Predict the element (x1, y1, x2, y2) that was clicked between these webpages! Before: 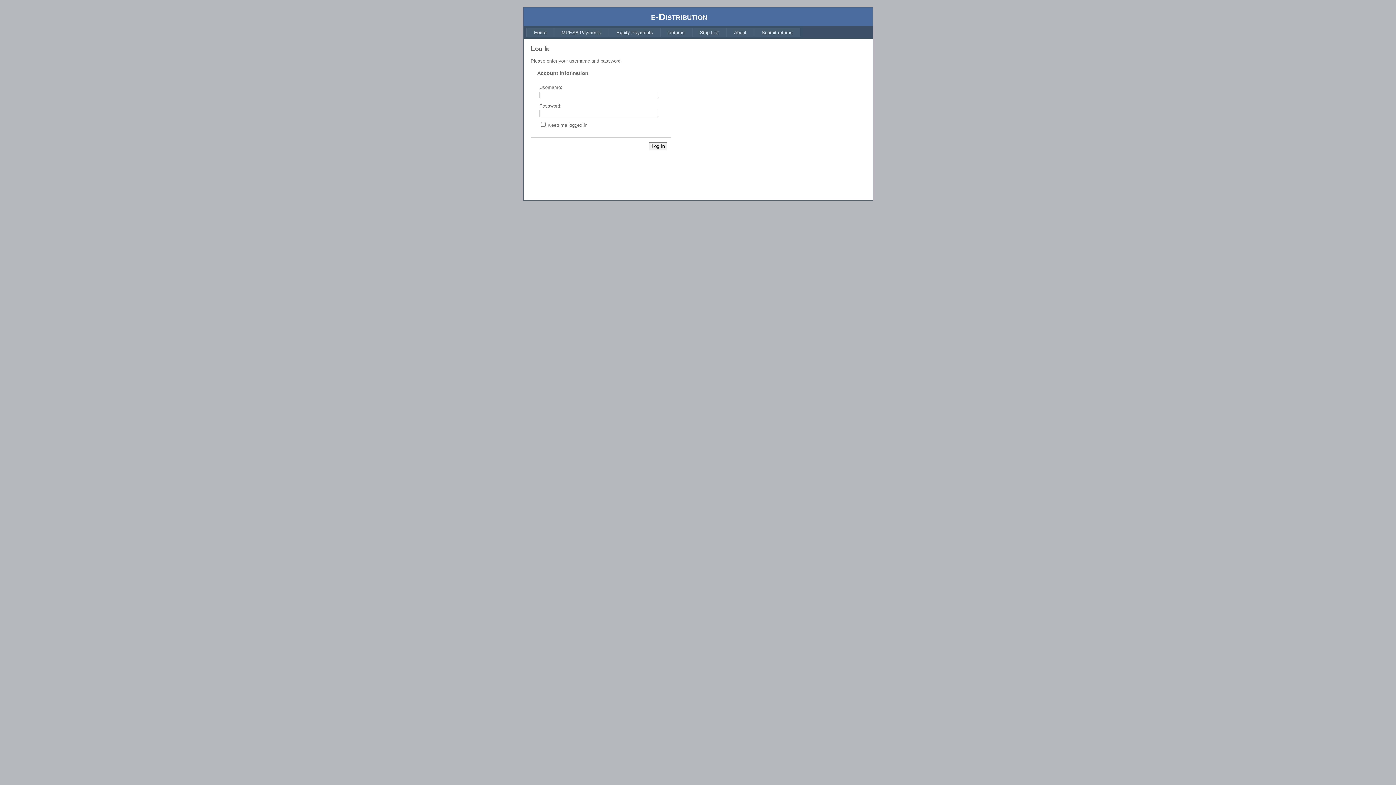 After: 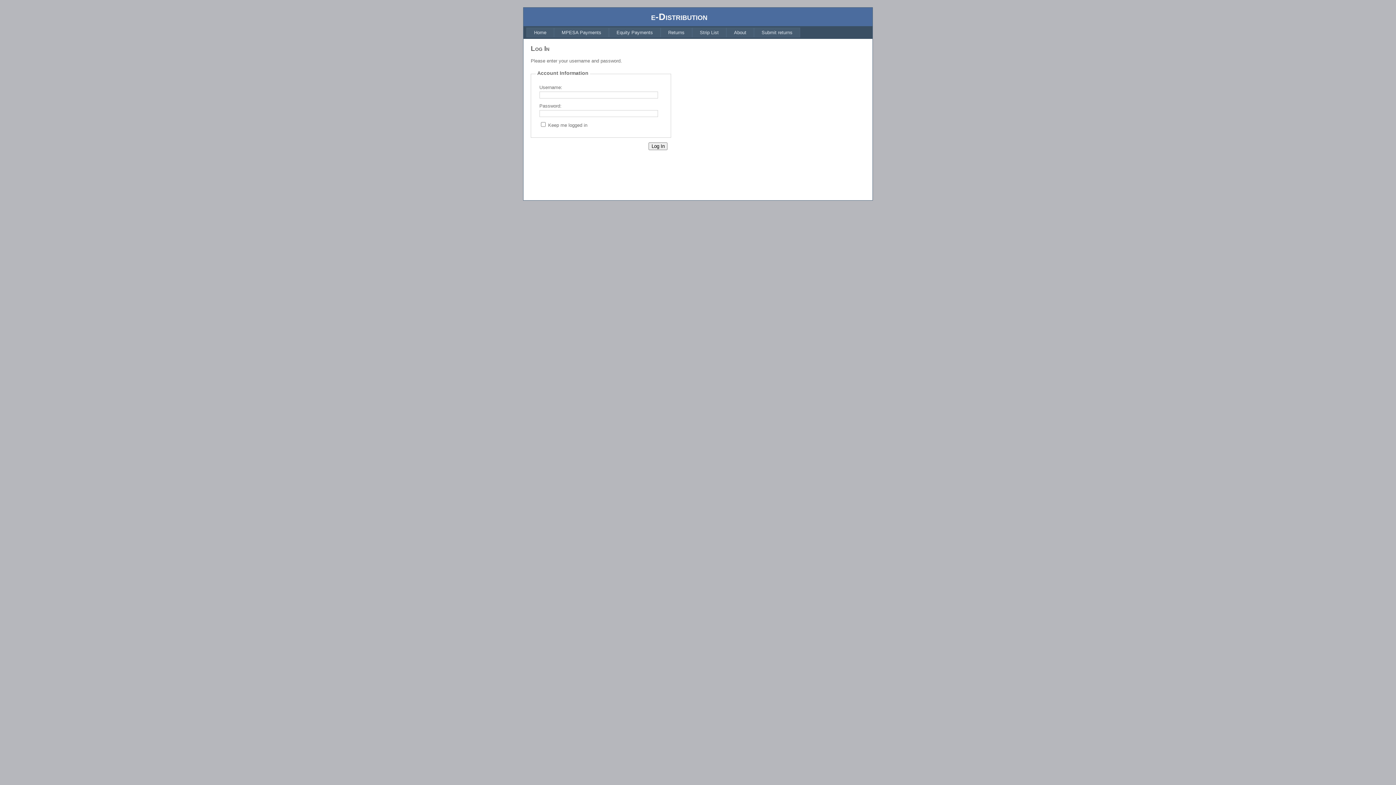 Action: label: About bbox: (726, 27, 754, 37)